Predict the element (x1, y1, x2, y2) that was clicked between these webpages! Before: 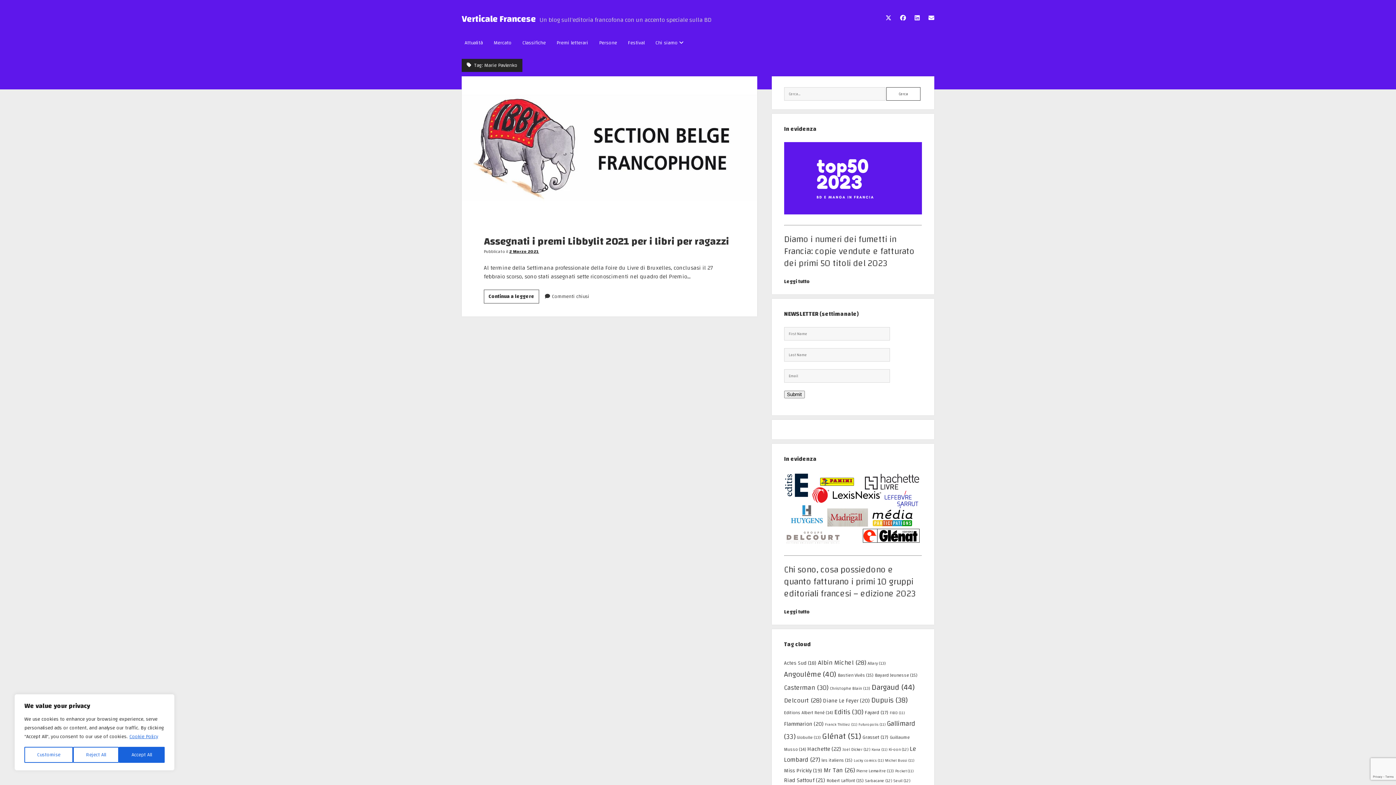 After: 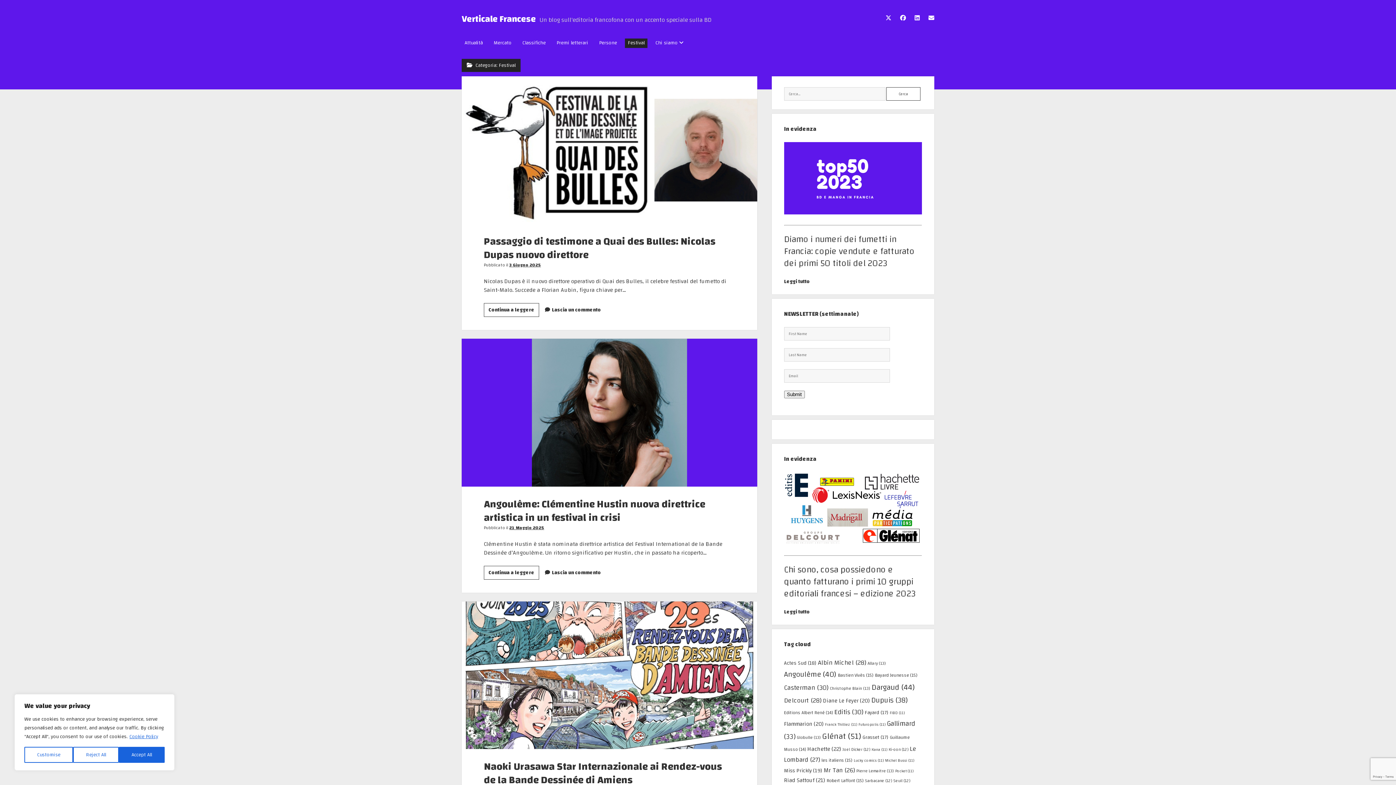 Action: bbox: (625, 38, 647, 47) label: Festival